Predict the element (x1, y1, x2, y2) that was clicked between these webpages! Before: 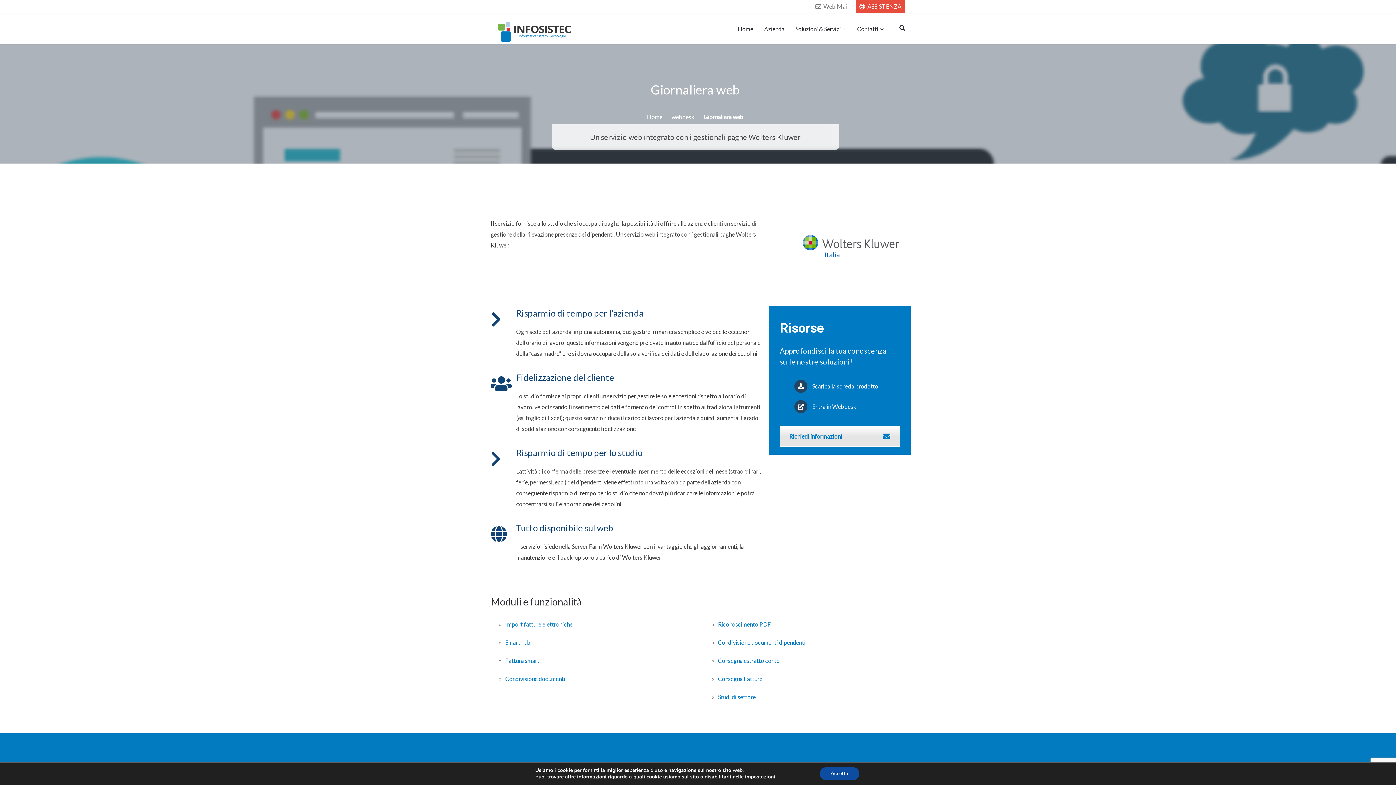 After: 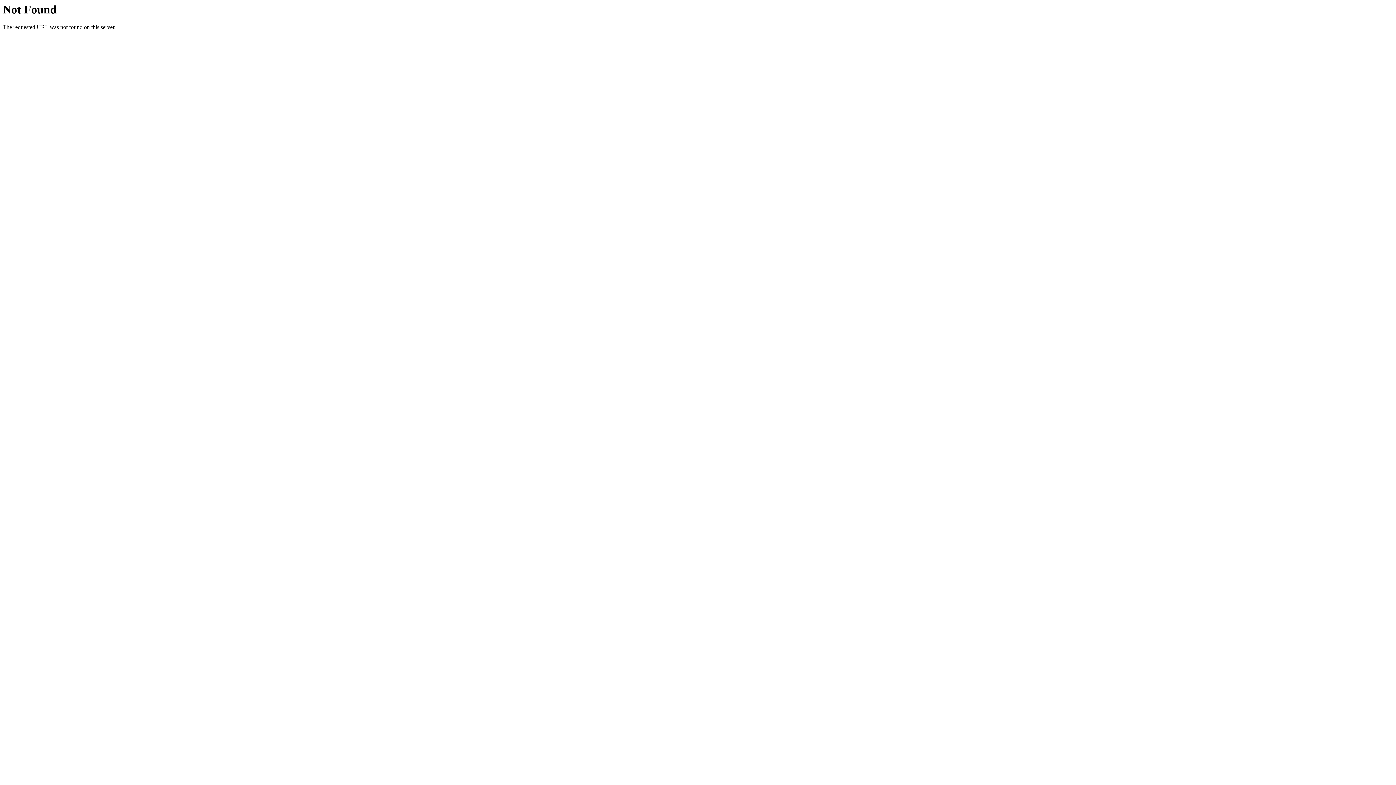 Action: bbox: (718, 657, 780, 664) label: Consegna estratto conto